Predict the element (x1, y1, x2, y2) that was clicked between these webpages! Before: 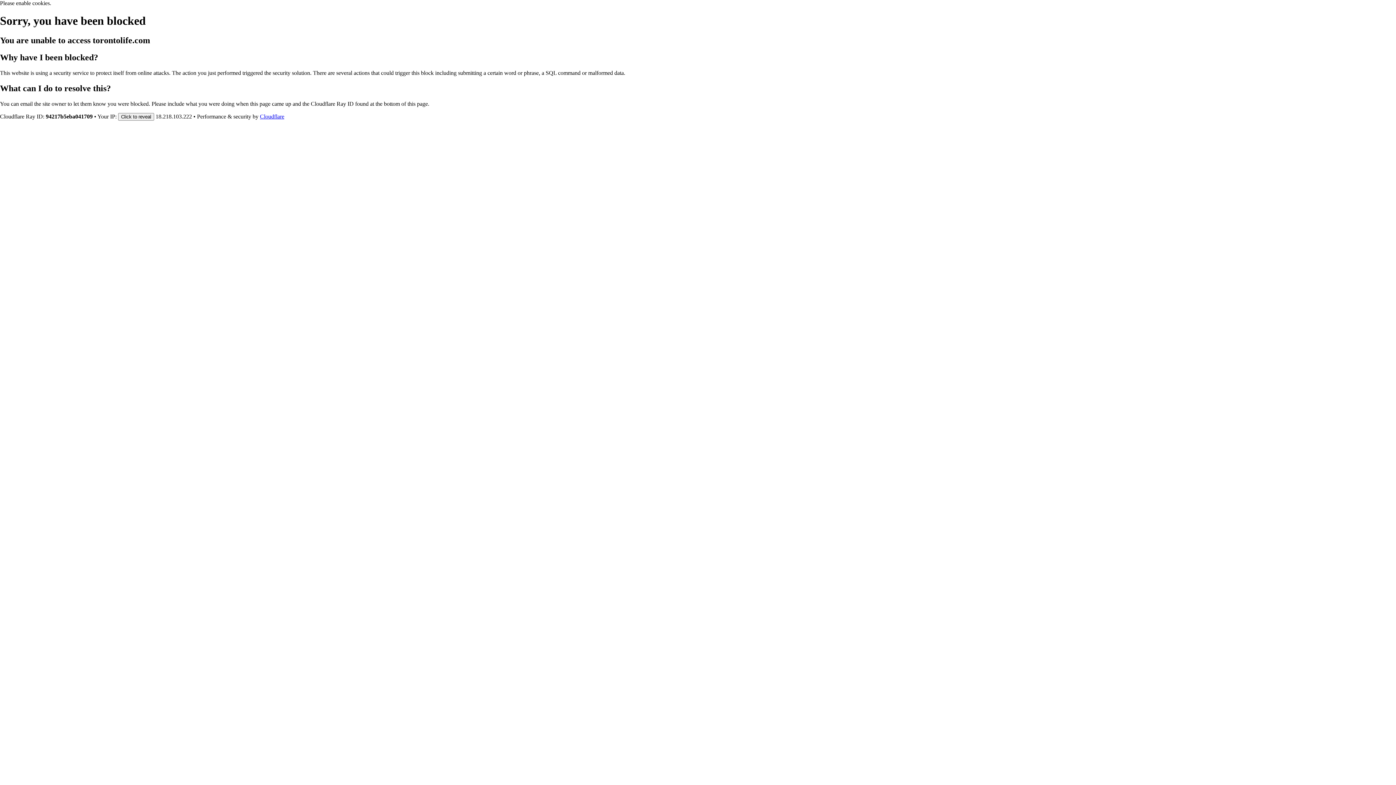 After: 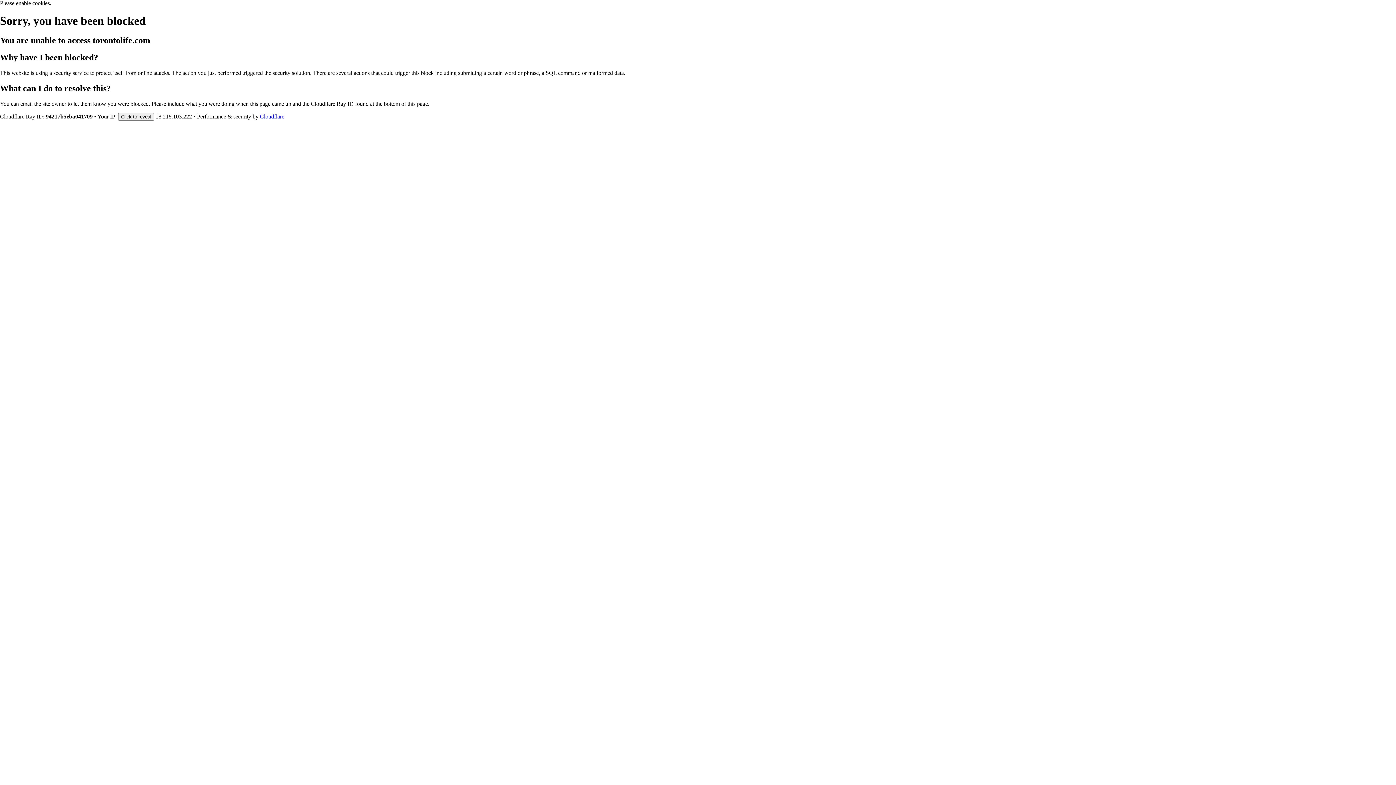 Action: label: Cloudflare bbox: (260, 113, 284, 119)